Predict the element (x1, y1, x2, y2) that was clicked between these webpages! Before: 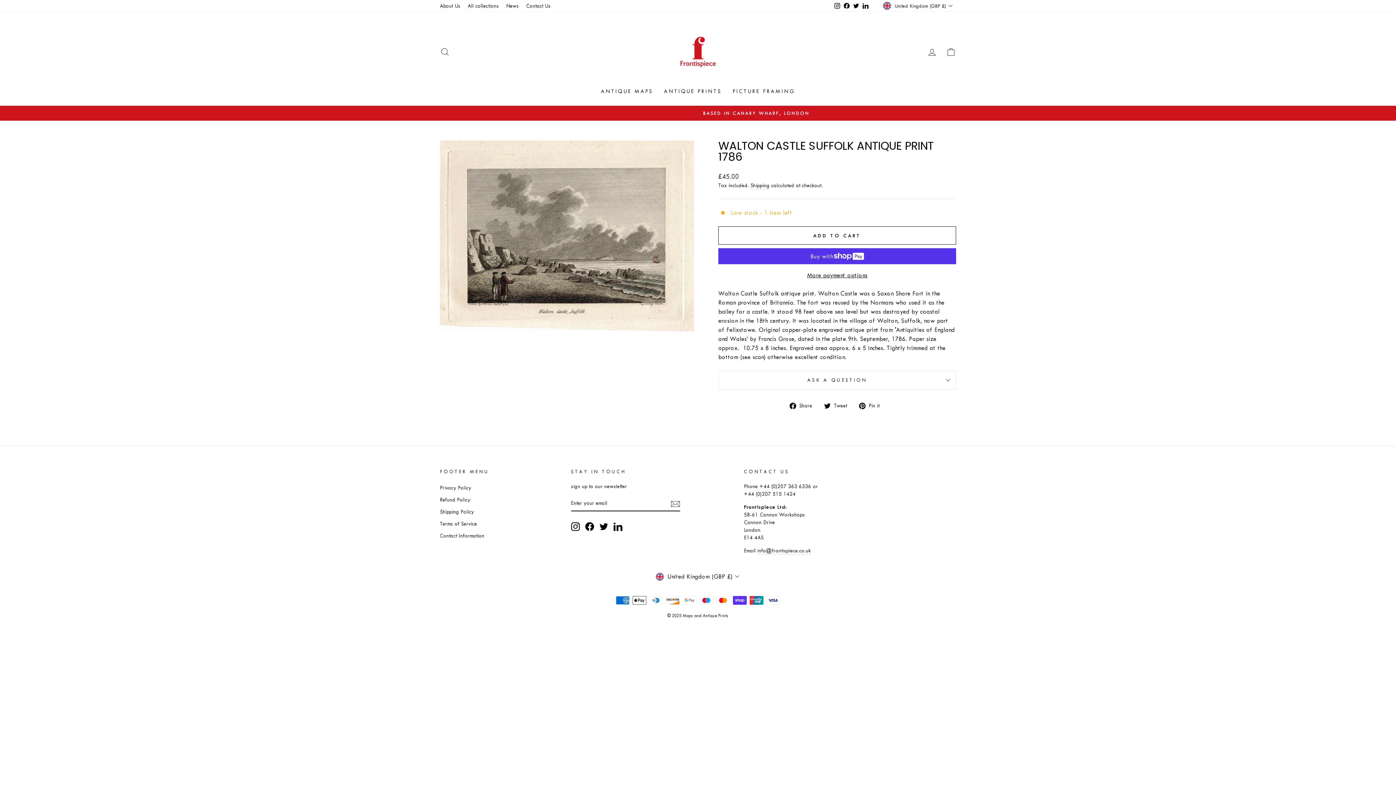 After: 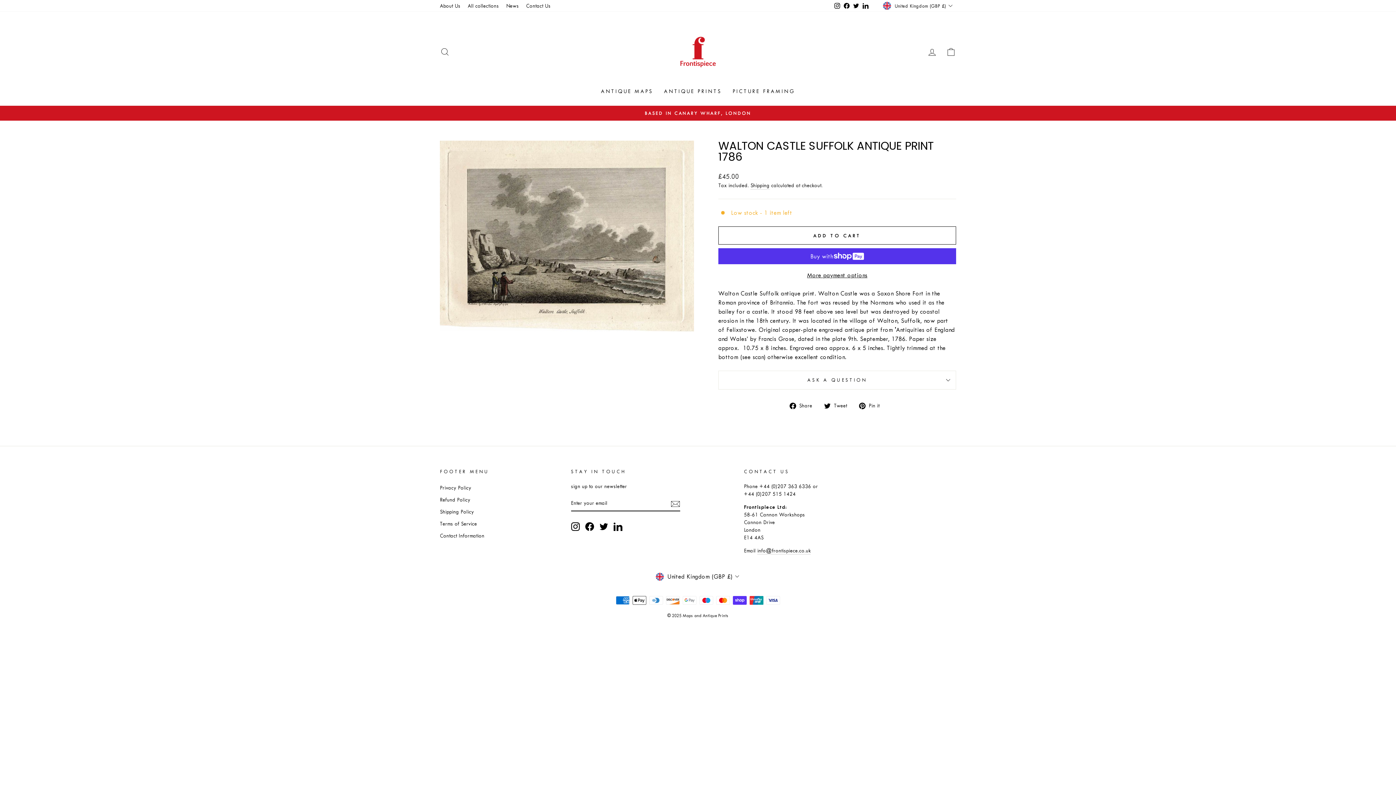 Action: bbox: (861, 0, 870, 11) label: LinkedIn